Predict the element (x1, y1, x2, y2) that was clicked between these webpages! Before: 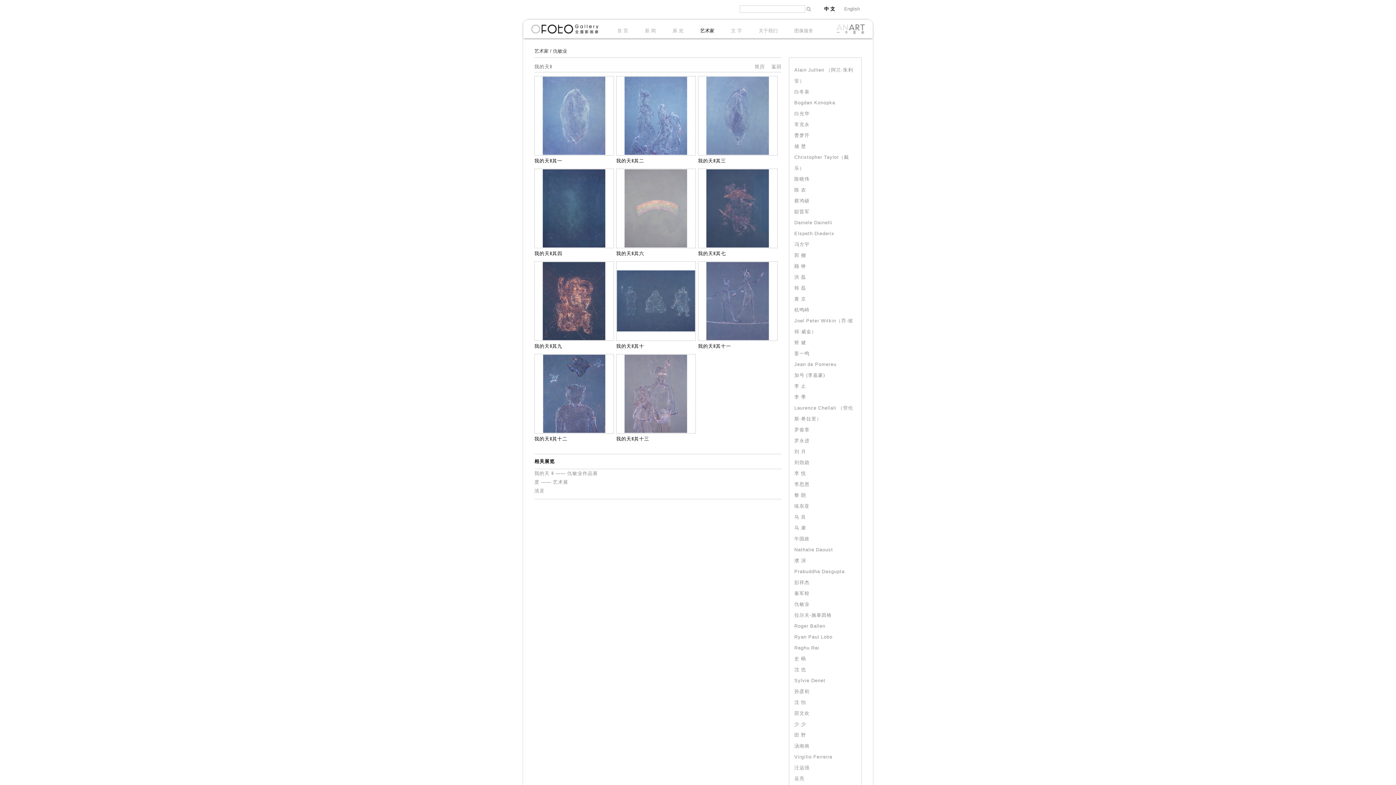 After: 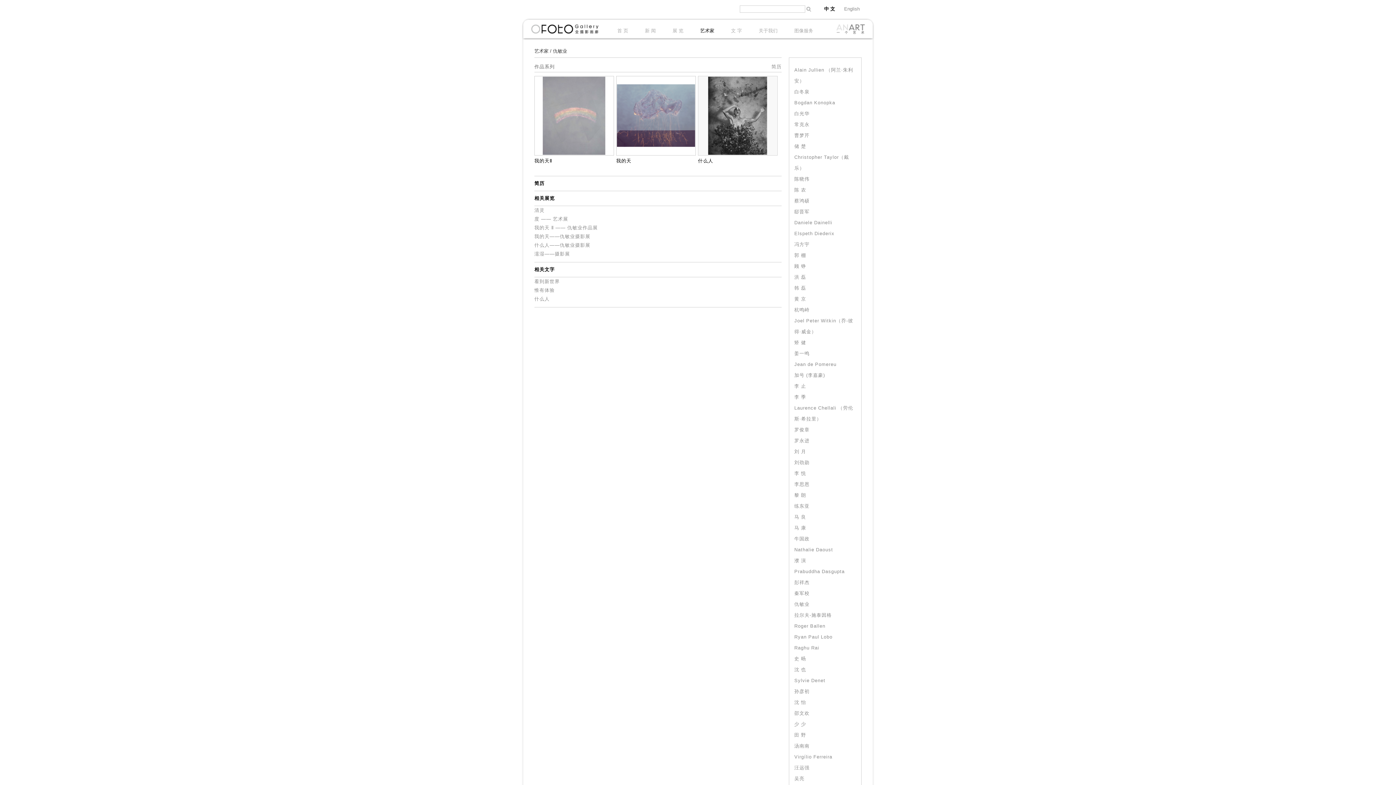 Action: label: 仇敏业 bbox: (794, 601, 809, 607)